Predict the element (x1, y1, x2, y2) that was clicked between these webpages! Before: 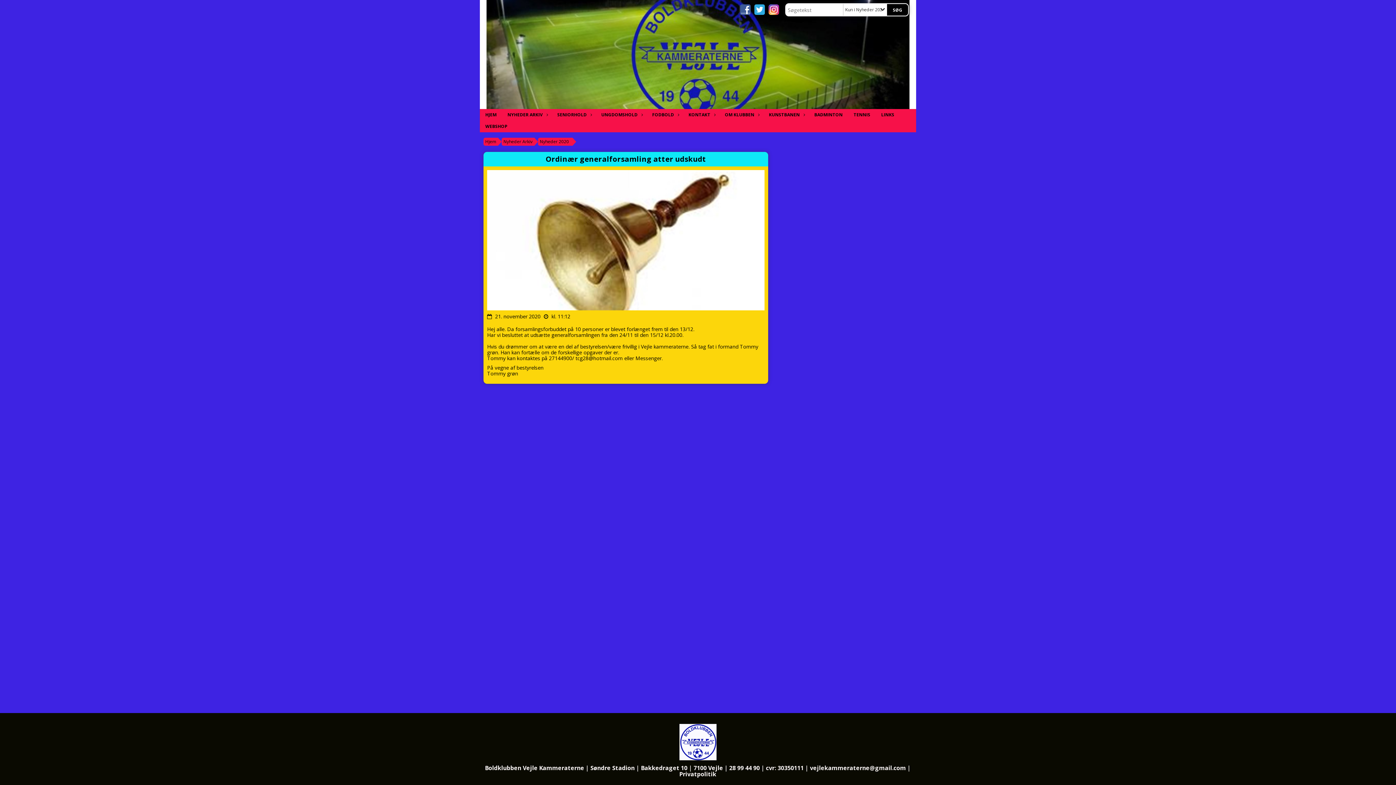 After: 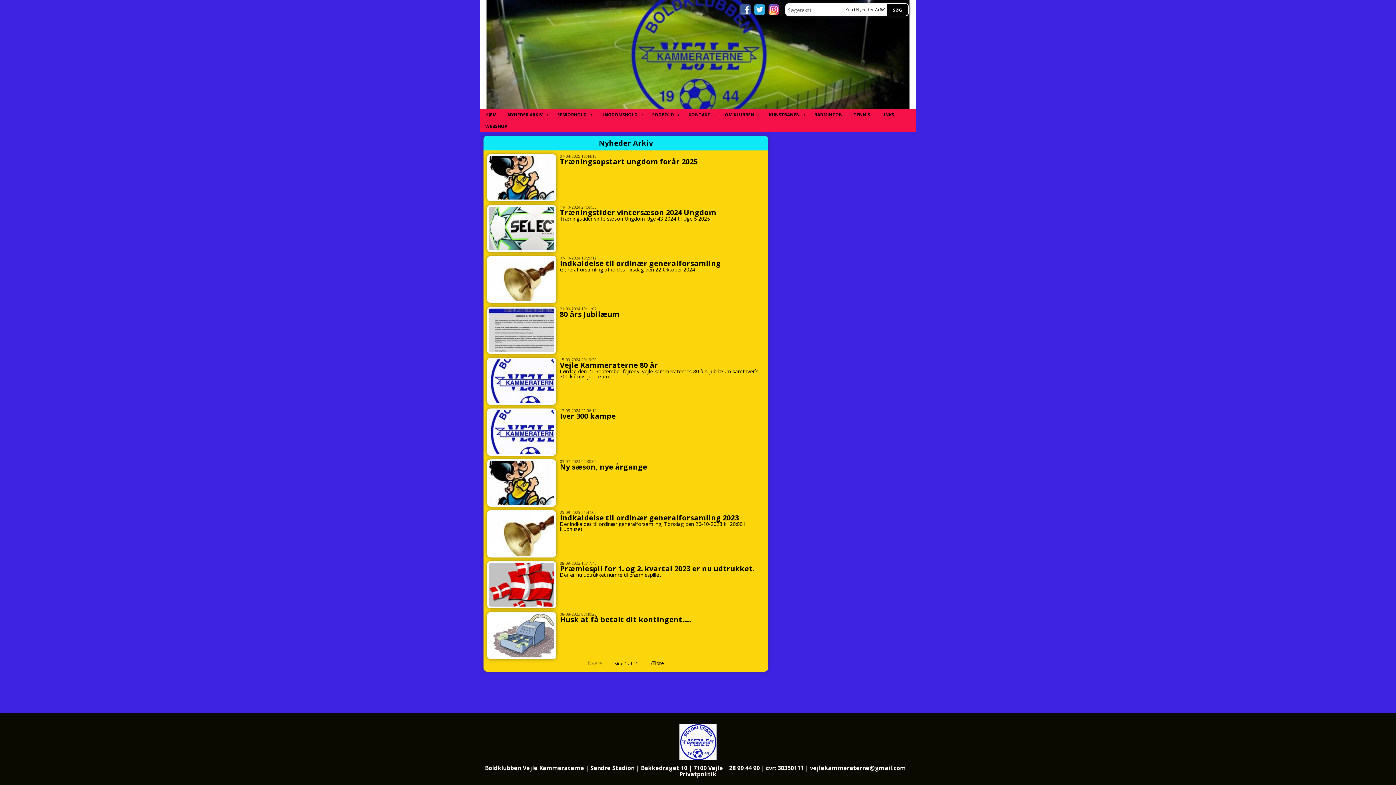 Action: label: NYHEDER ARKIV bbox: (502, 109, 552, 120)